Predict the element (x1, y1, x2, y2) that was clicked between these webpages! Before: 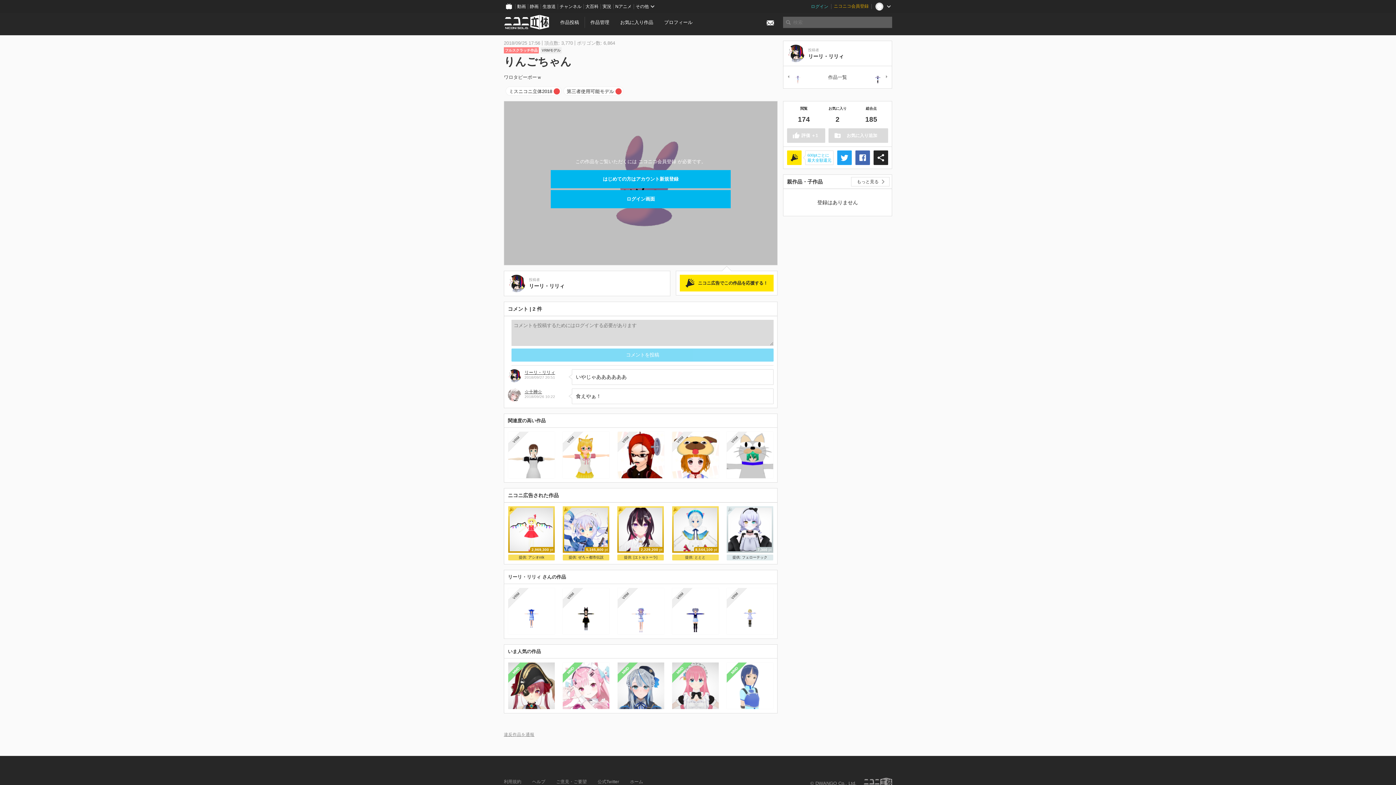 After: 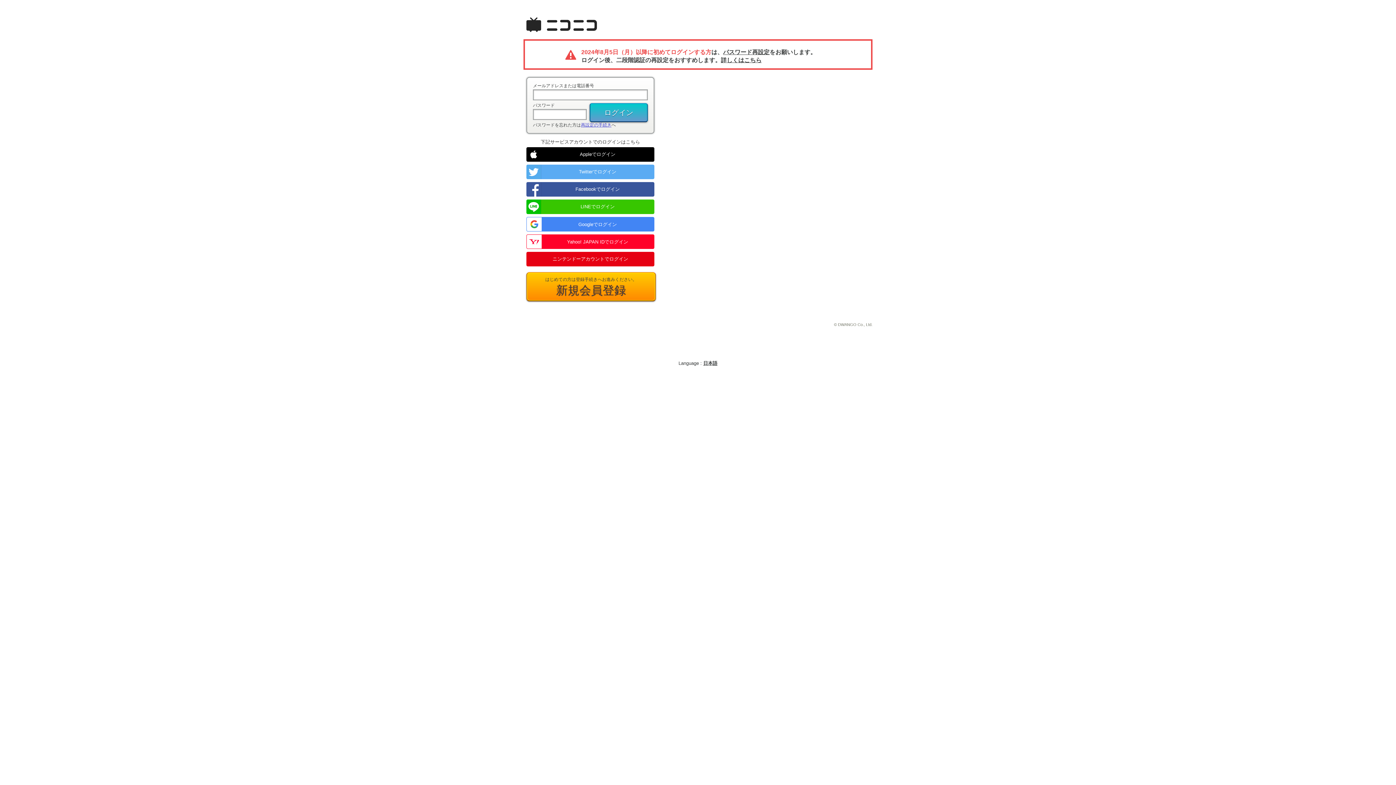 Action: label: ログイン画面 bbox: (550, 190, 730, 208)